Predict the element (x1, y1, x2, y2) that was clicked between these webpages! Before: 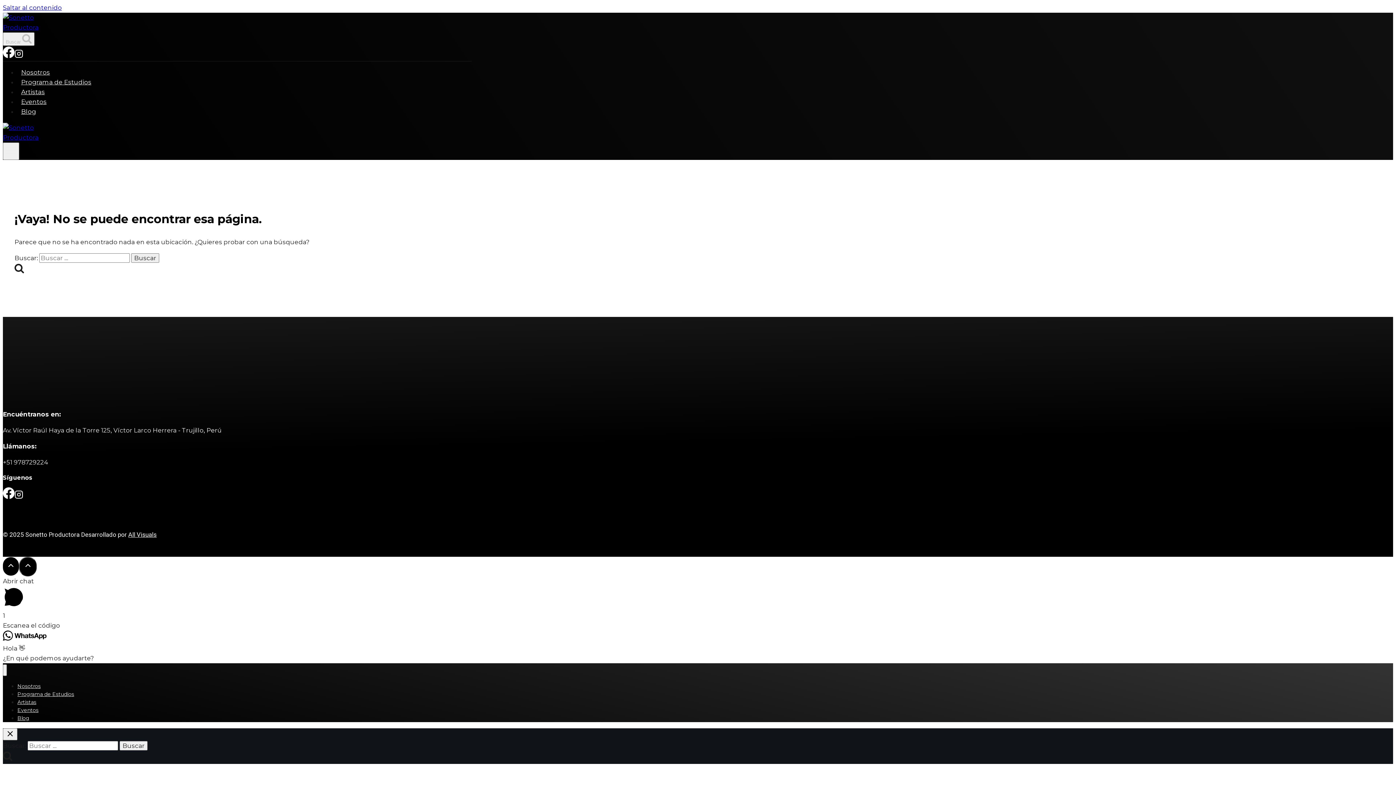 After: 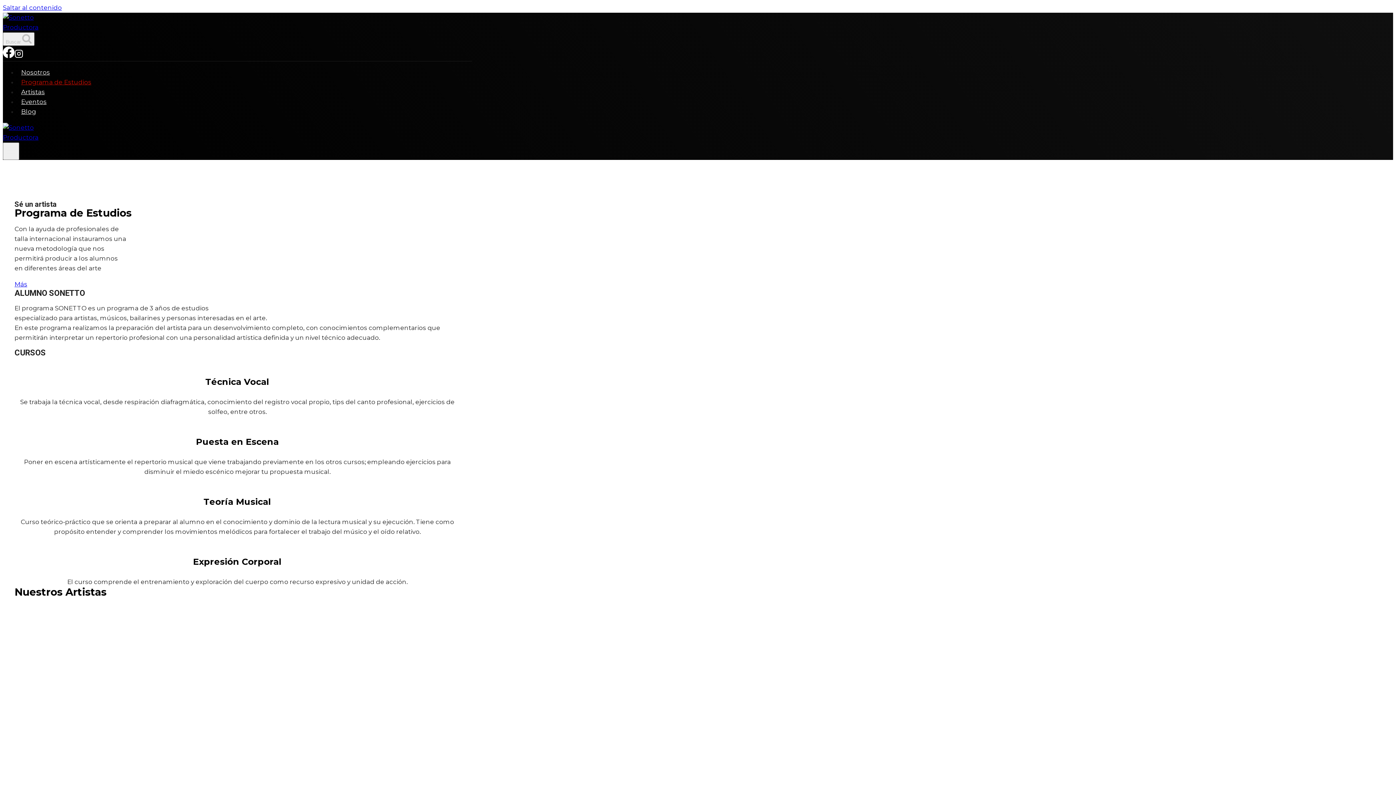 Action: bbox: (17, 686, 74, 703) label: Programa de Estudios